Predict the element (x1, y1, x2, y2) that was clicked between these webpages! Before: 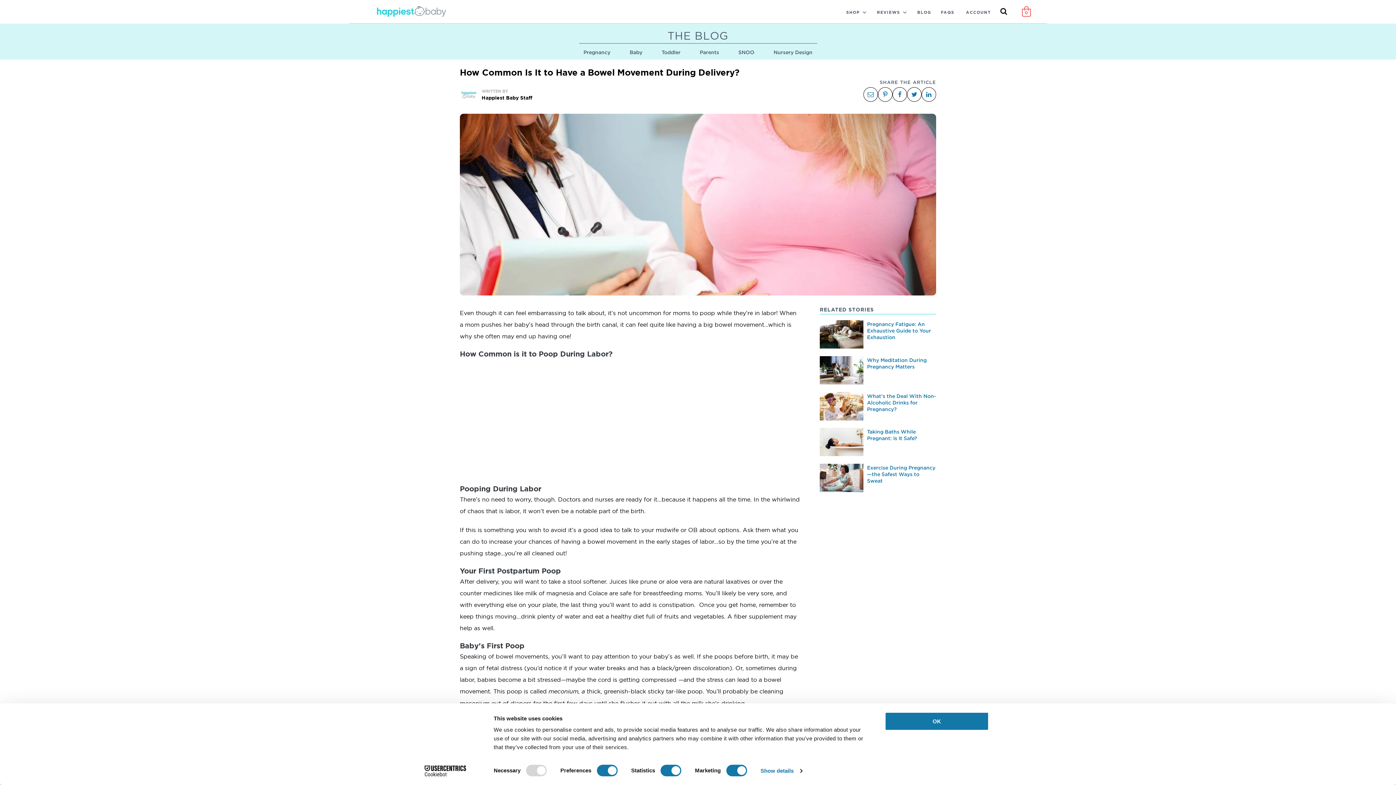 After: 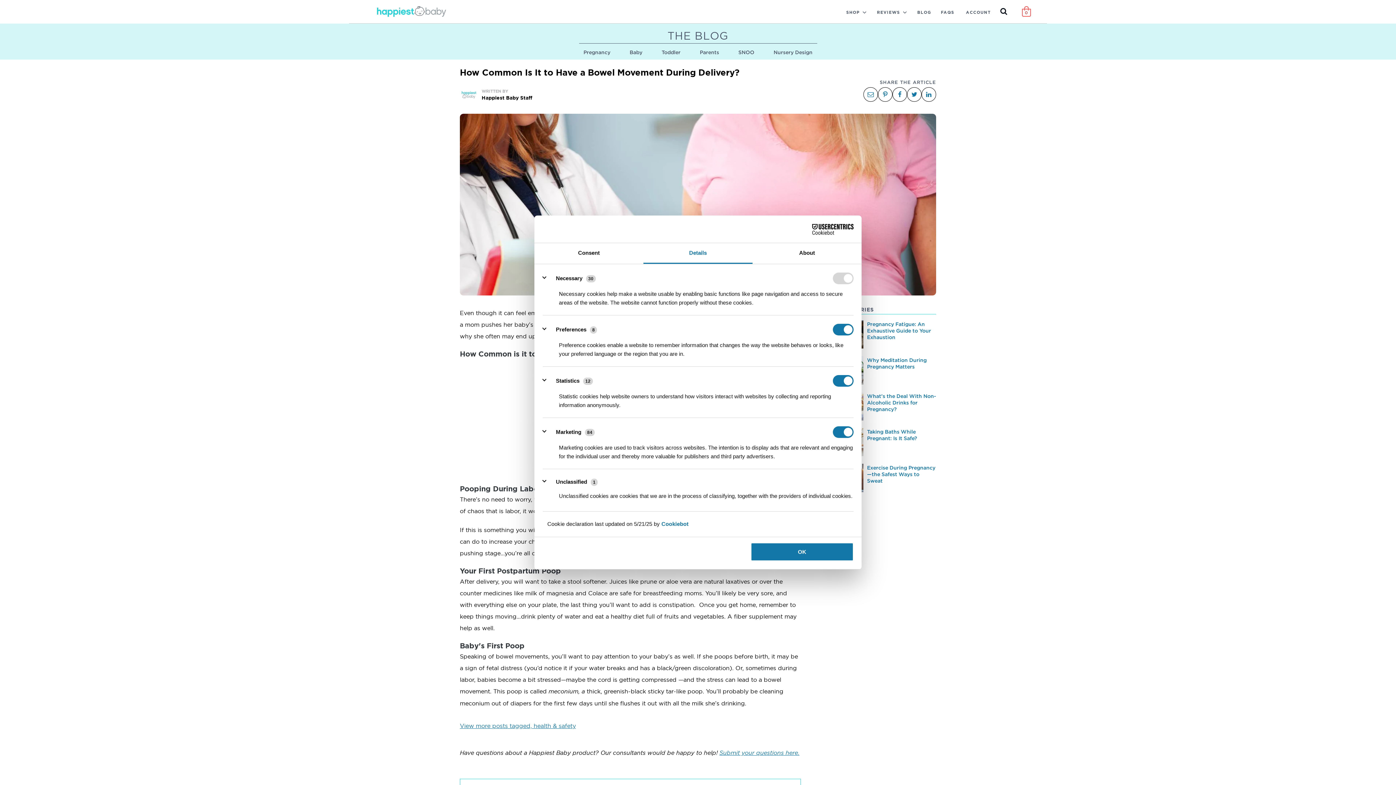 Action: bbox: (760, 765, 802, 776) label: Show details